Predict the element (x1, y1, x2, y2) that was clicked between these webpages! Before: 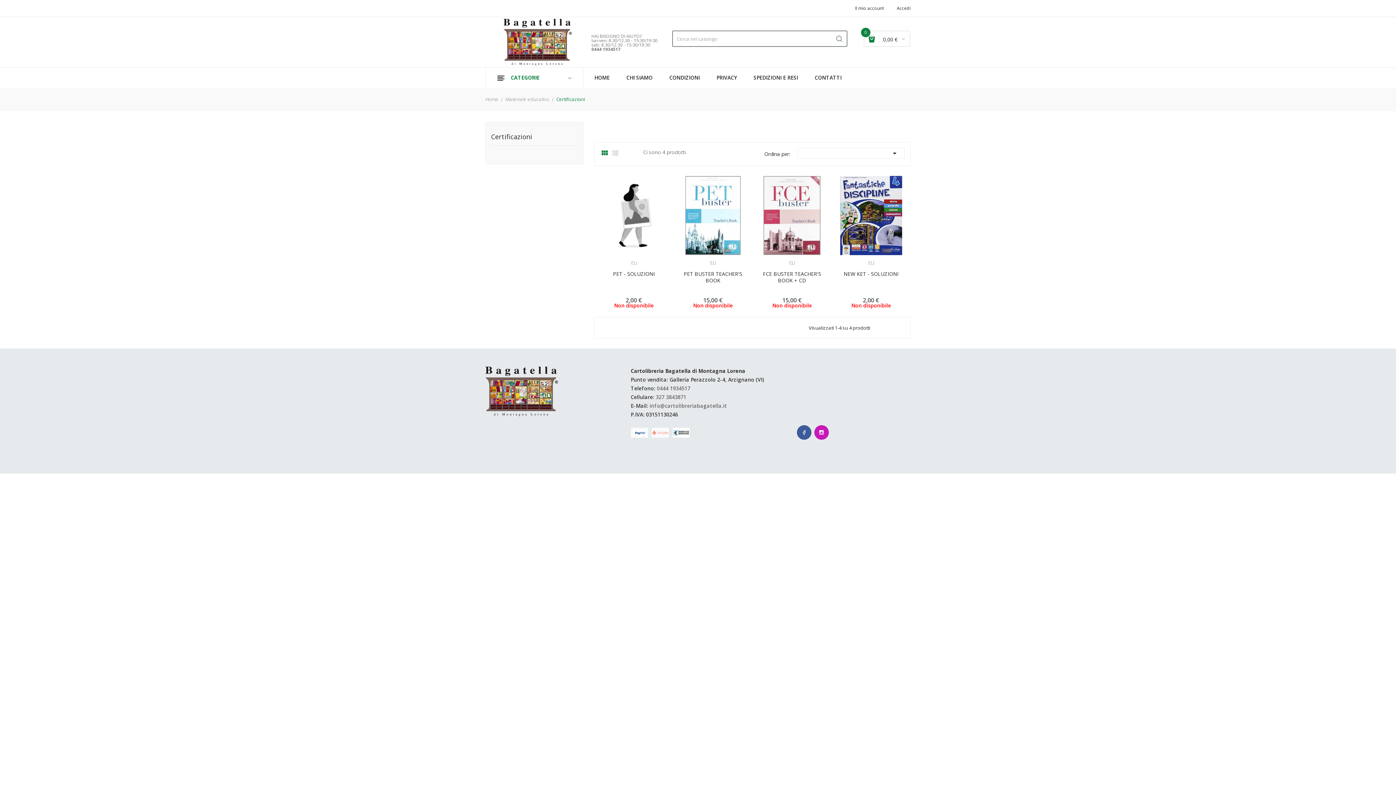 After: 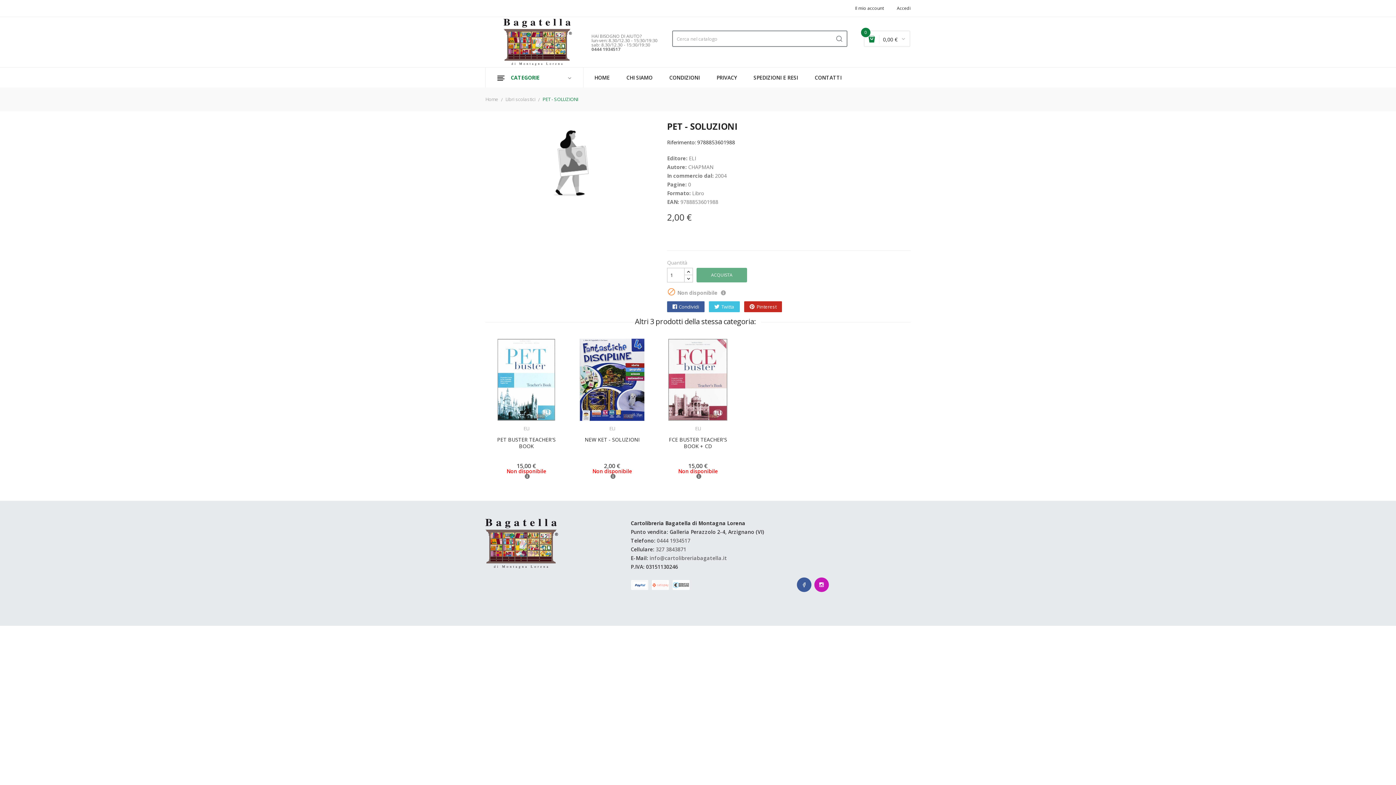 Action: bbox: (594, 176, 673, 255)